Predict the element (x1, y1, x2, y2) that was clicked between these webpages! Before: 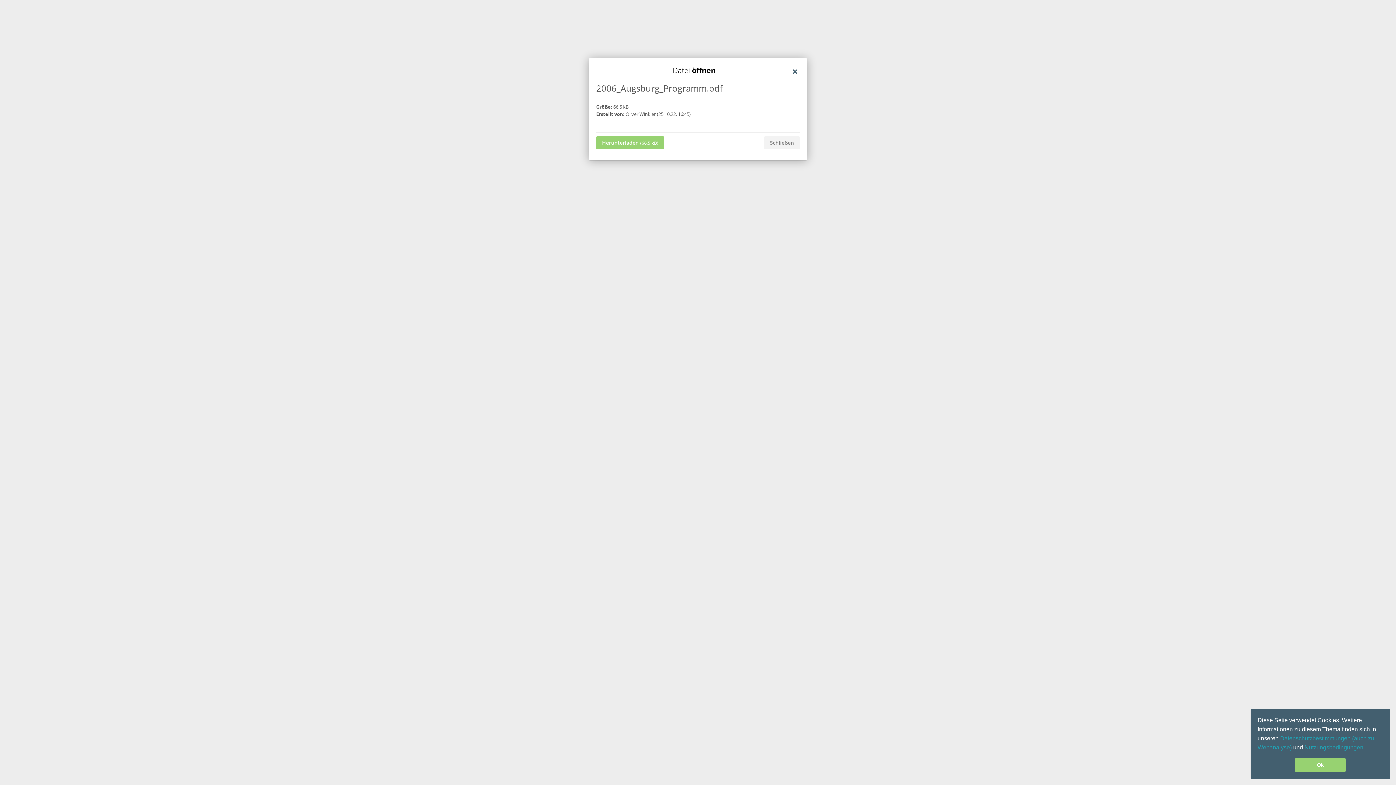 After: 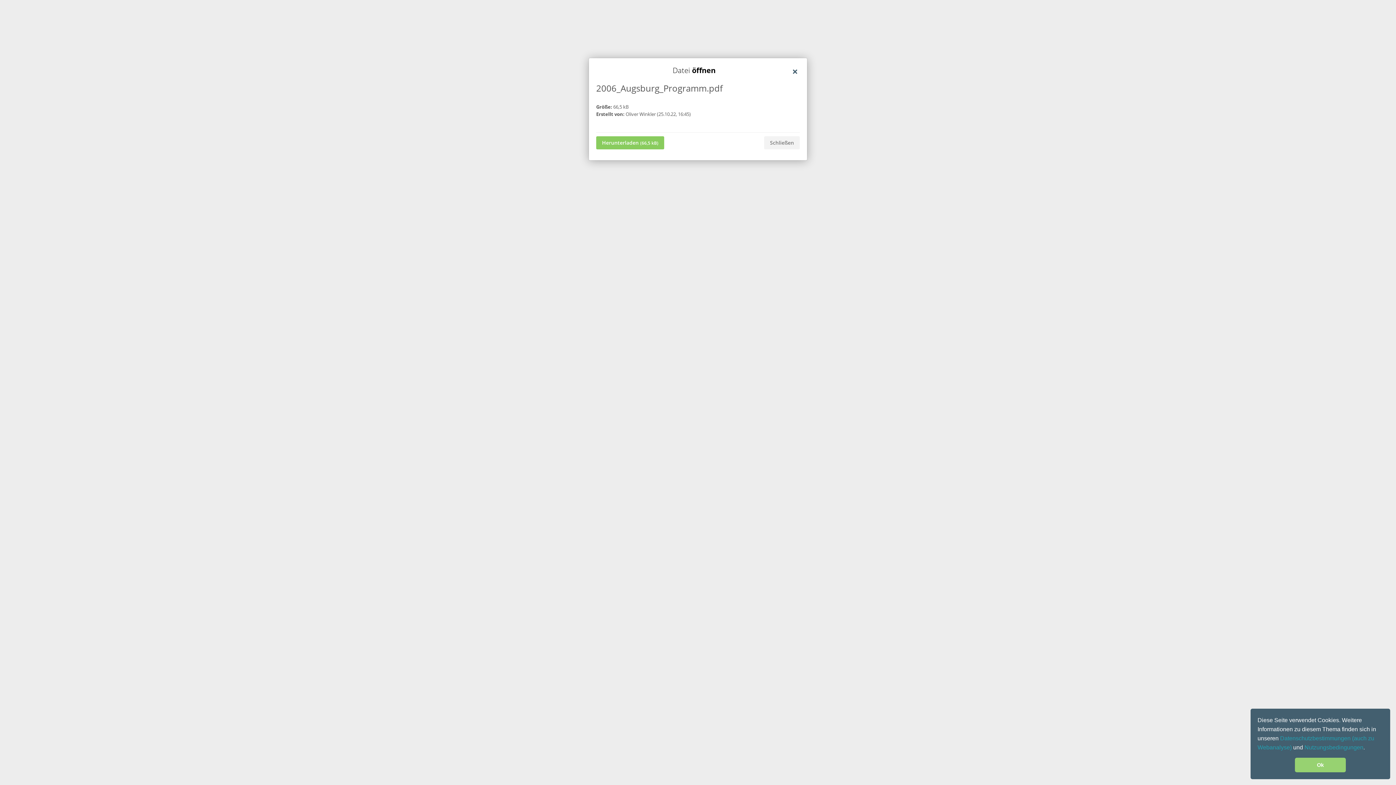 Action: bbox: (596, 136, 664, 149) label: Herunterladen (66,5 kB)